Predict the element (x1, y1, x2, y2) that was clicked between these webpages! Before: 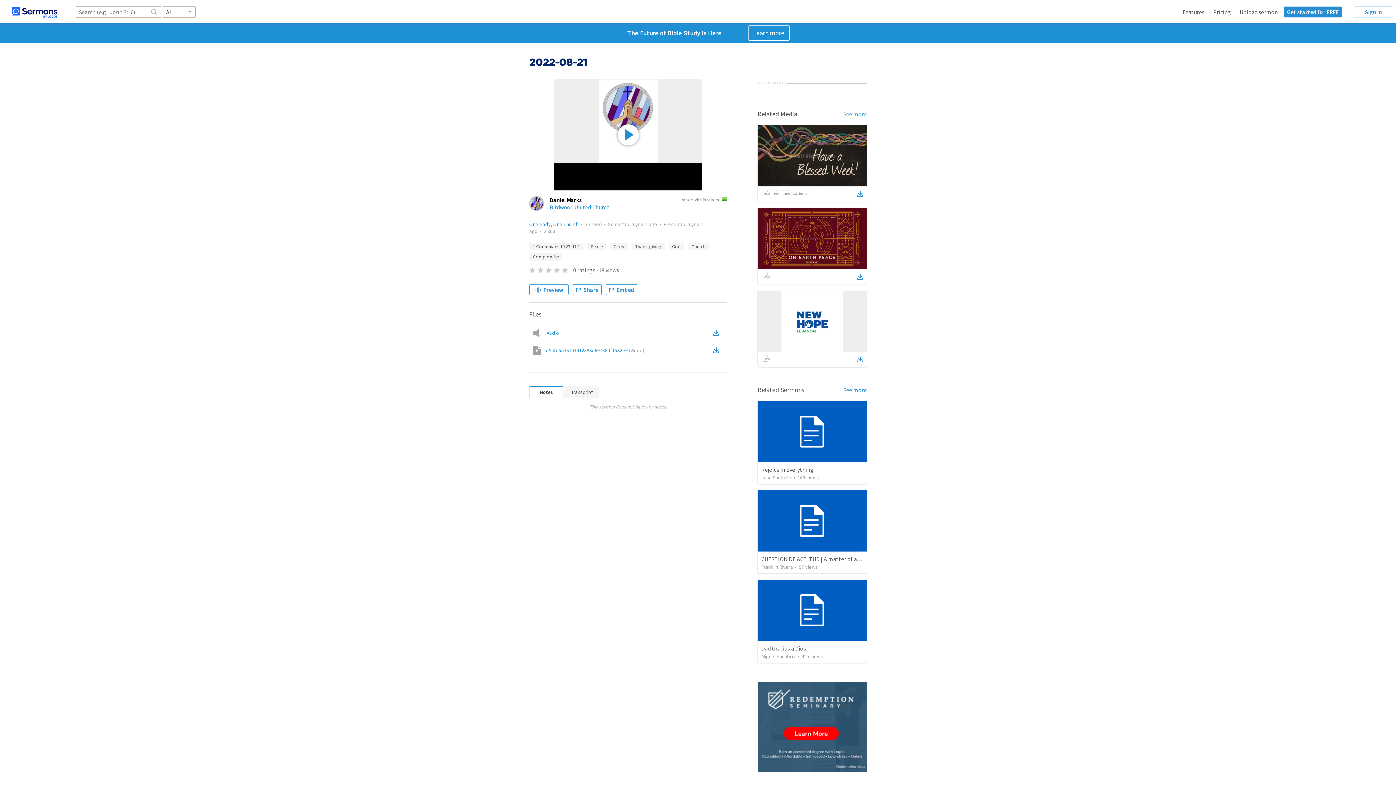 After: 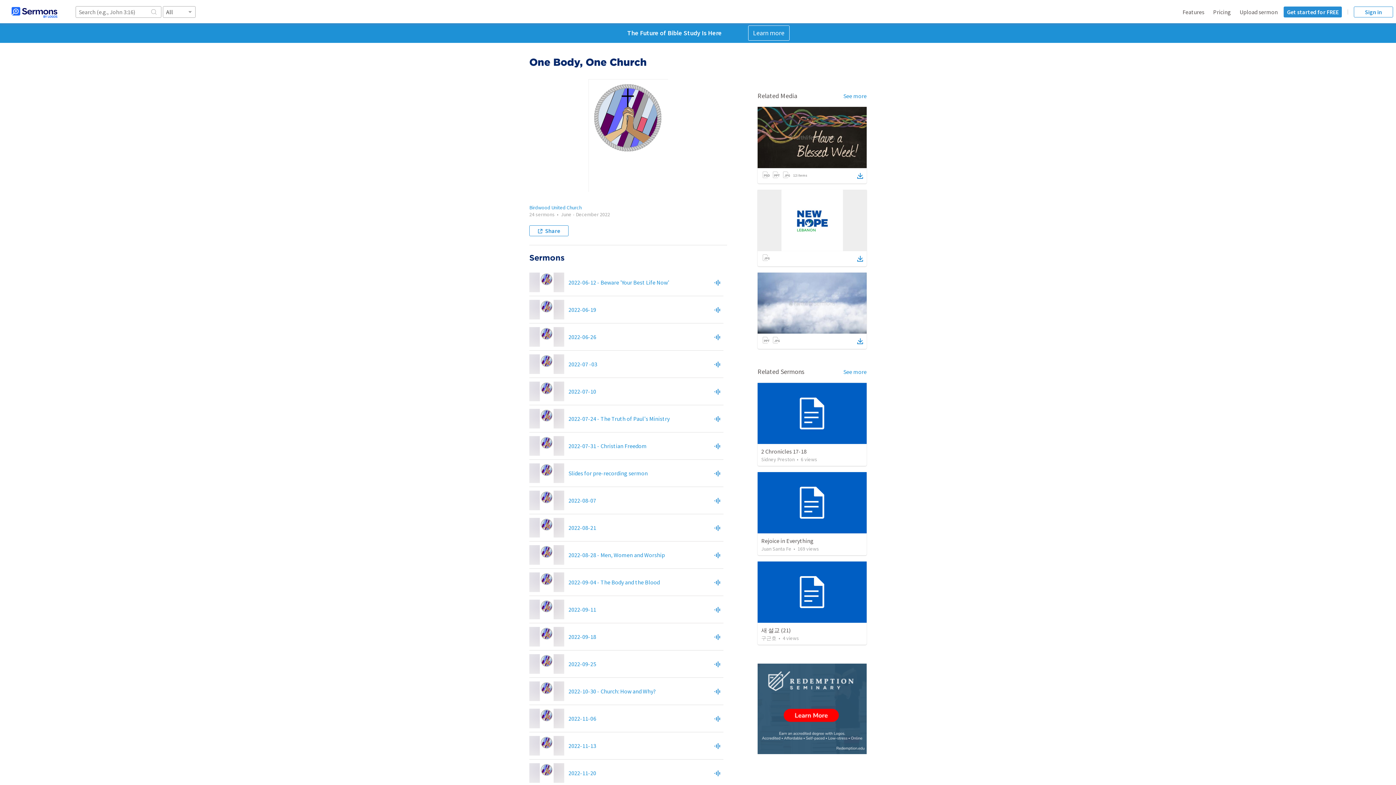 Action: label: One Body, One Church bbox: (529, 221, 578, 227)